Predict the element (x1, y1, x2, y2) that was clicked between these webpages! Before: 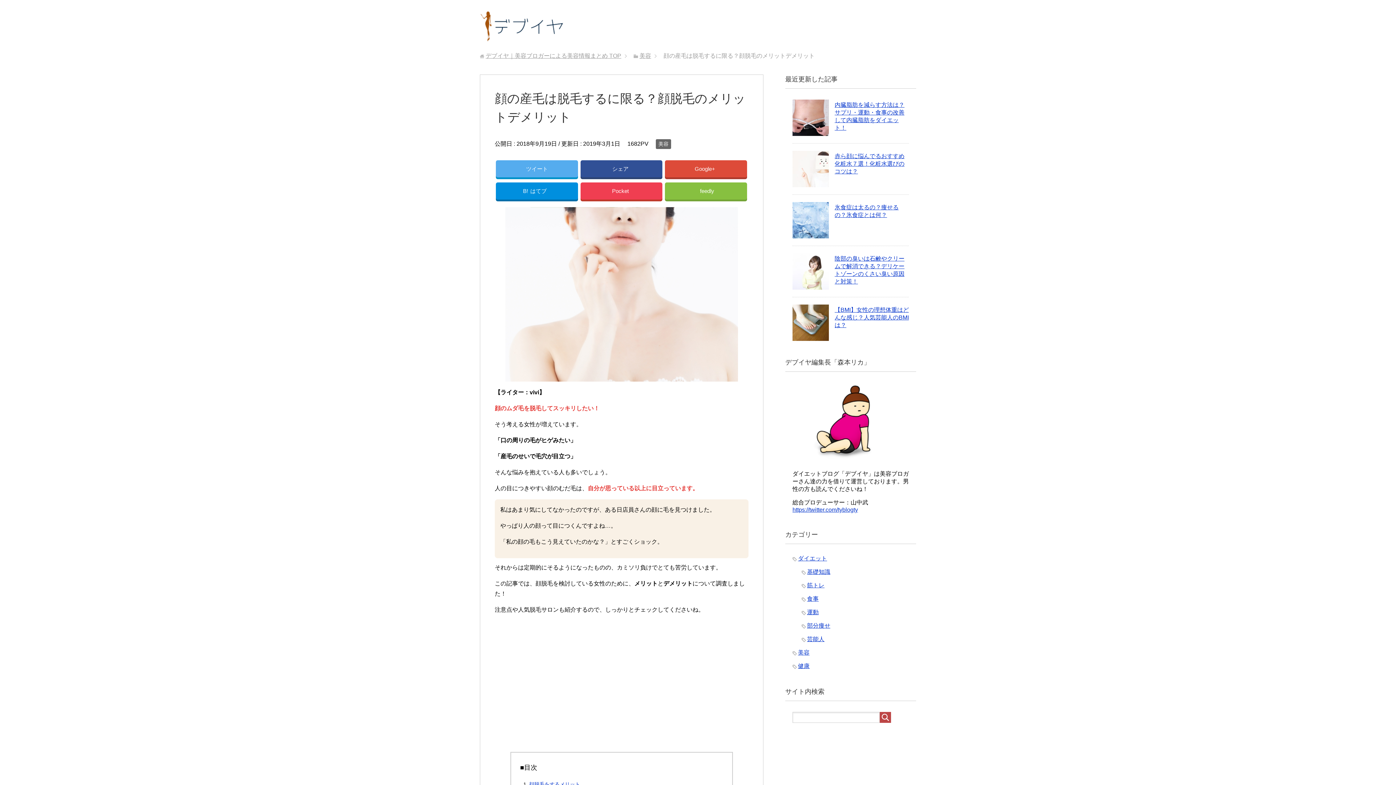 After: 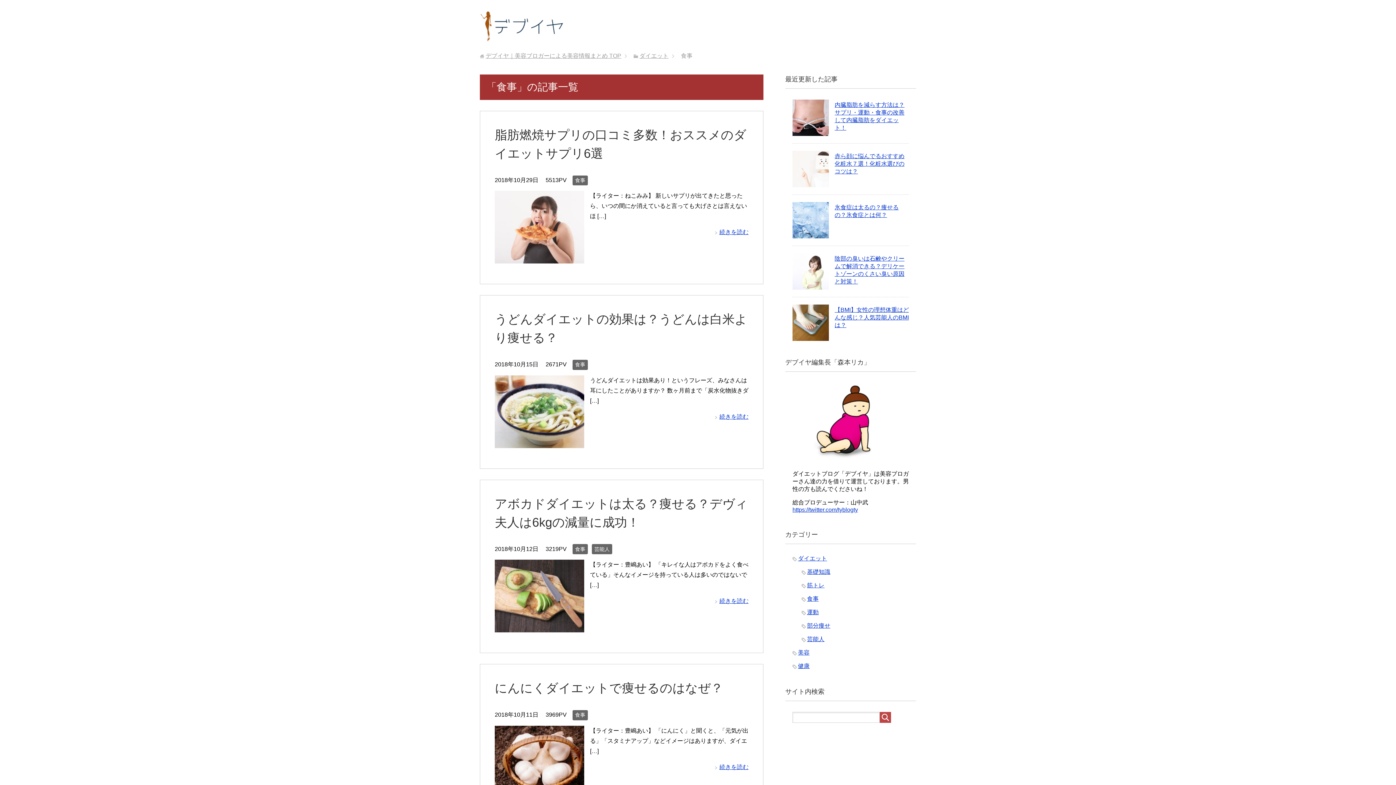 Action: bbox: (807, 596, 818, 602) label: 食事